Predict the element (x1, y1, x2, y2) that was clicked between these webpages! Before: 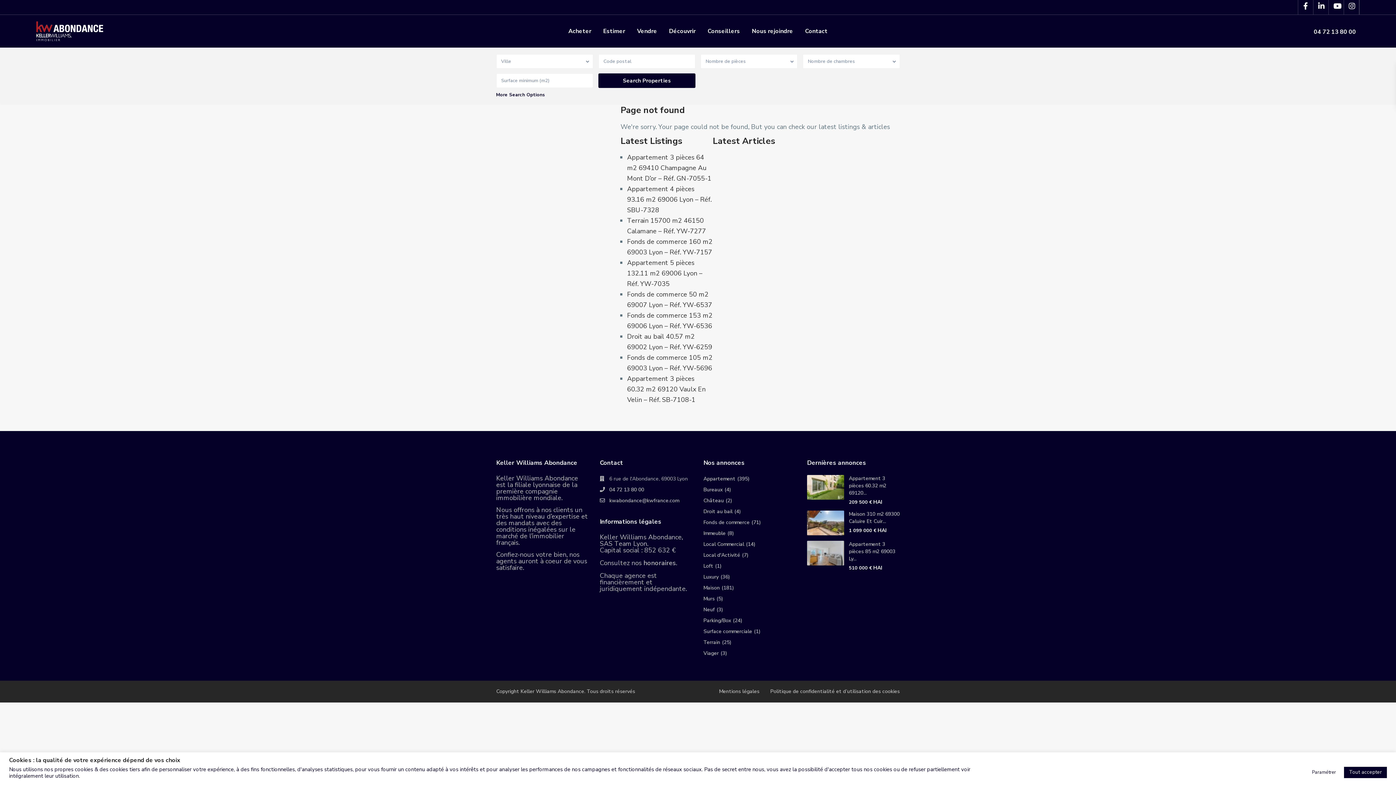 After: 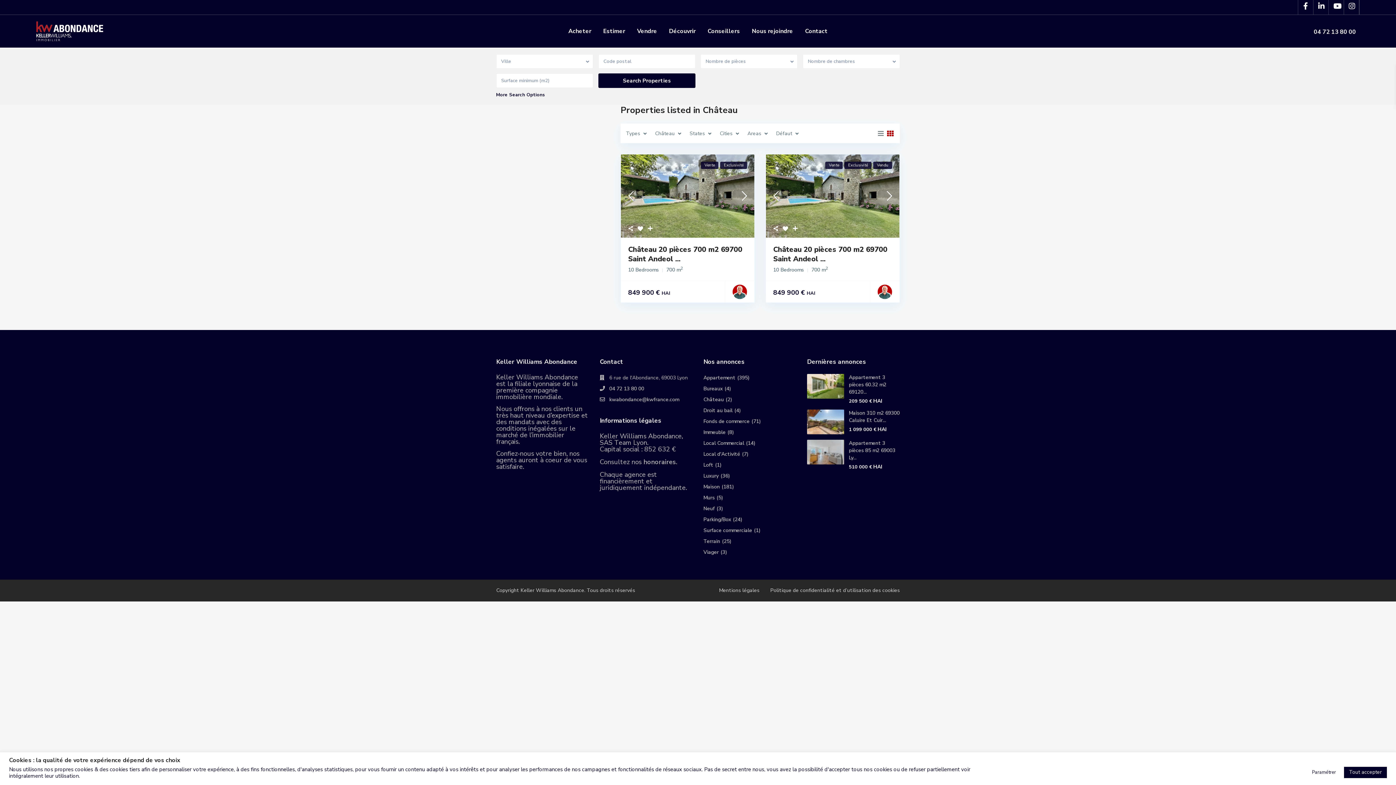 Action: label: Château bbox: (703, 497, 724, 504)